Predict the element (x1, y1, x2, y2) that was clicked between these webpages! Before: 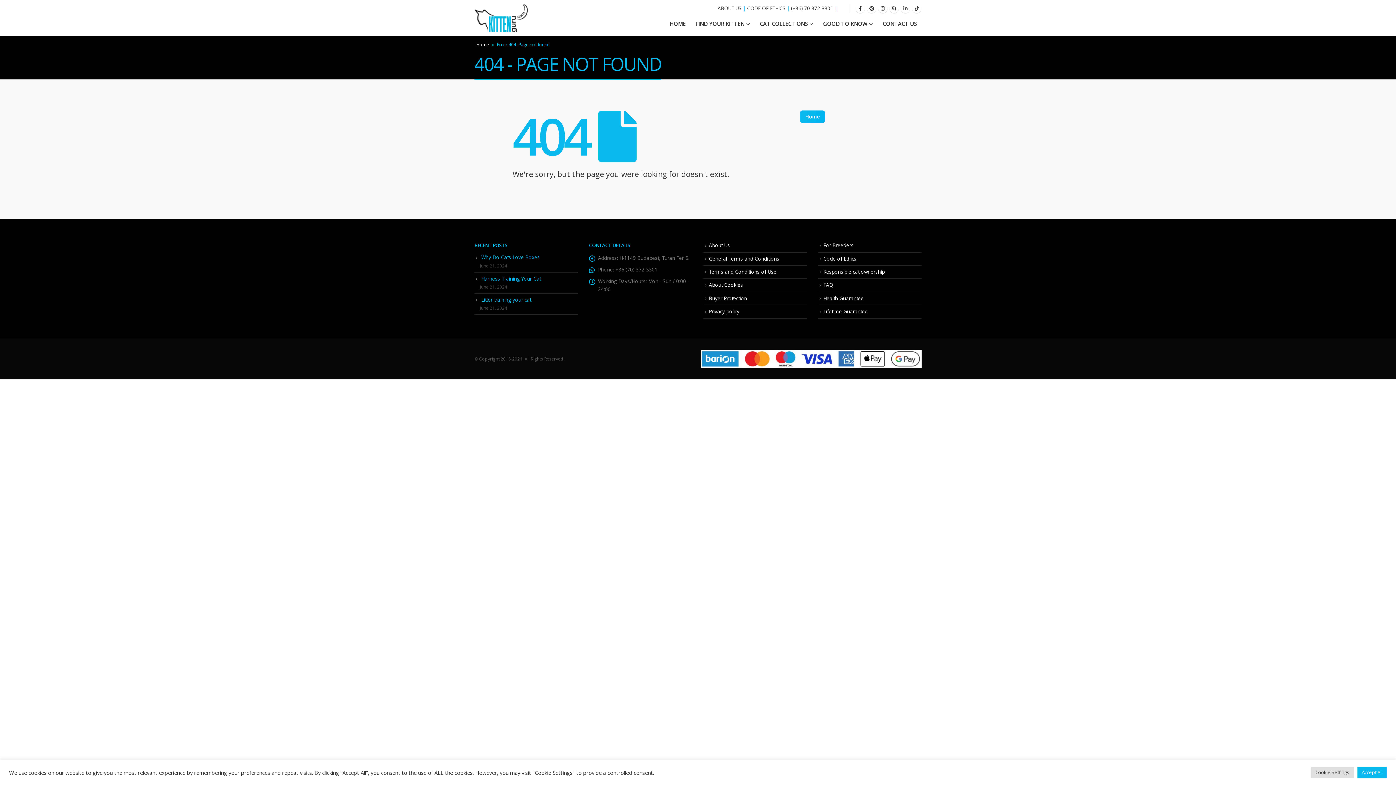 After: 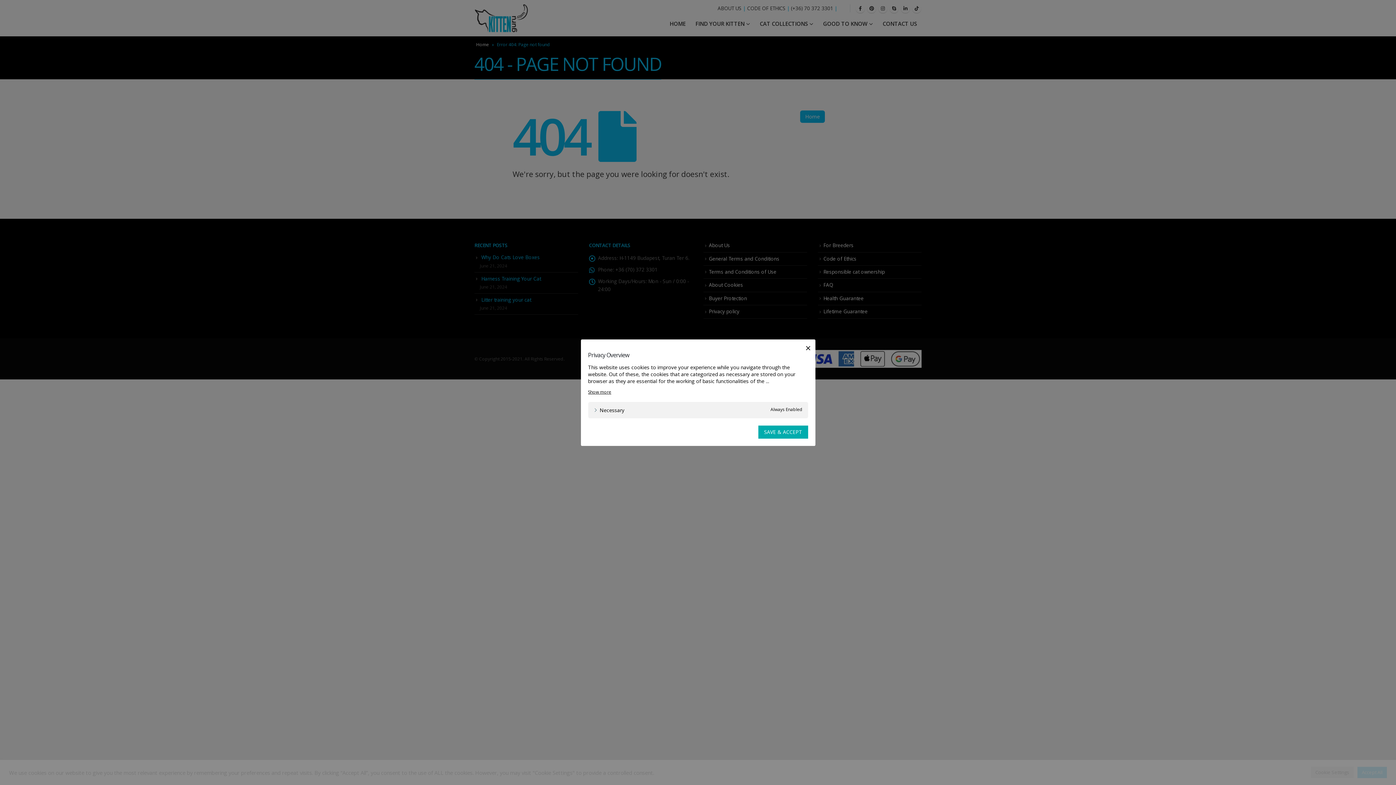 Action: label: Cookie Settings bbox: (1311, 767, 1354, 778)